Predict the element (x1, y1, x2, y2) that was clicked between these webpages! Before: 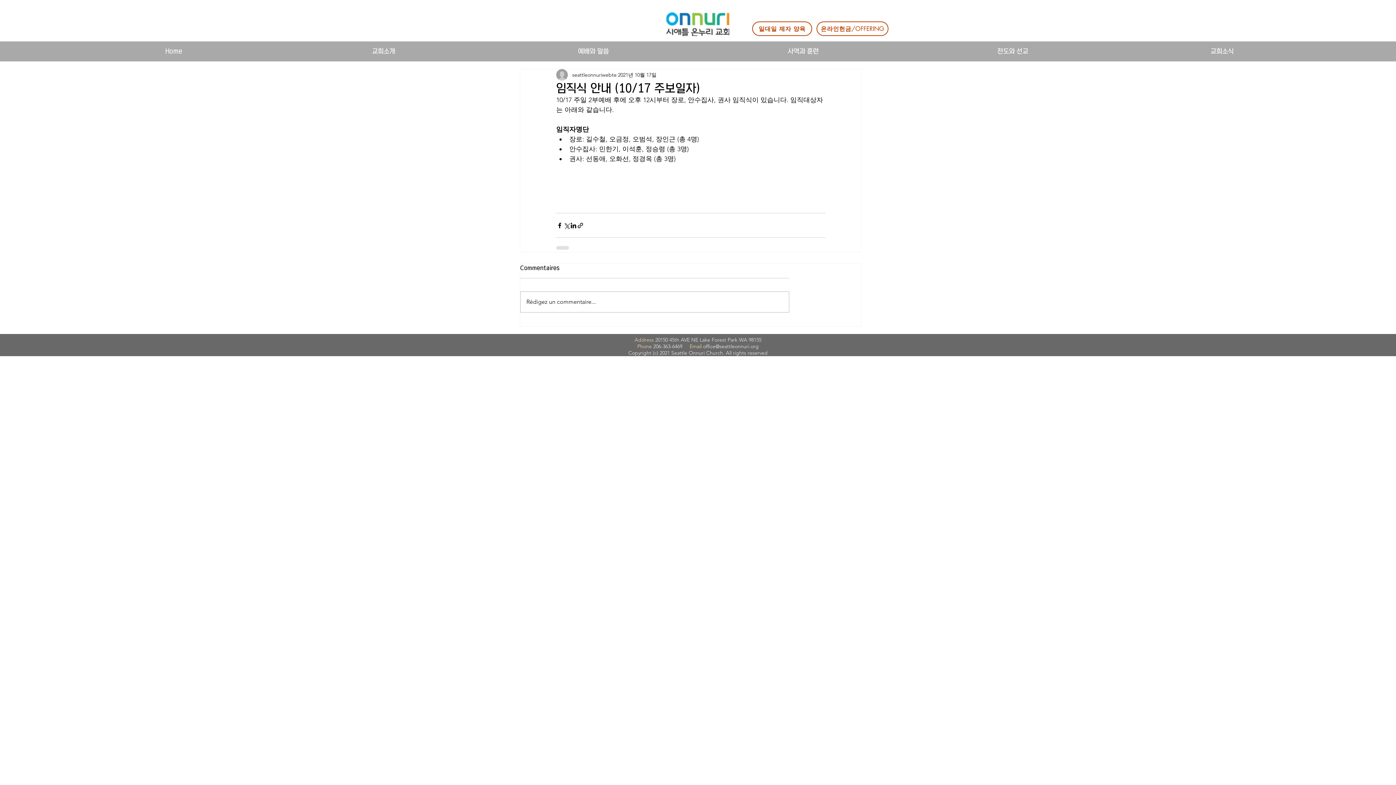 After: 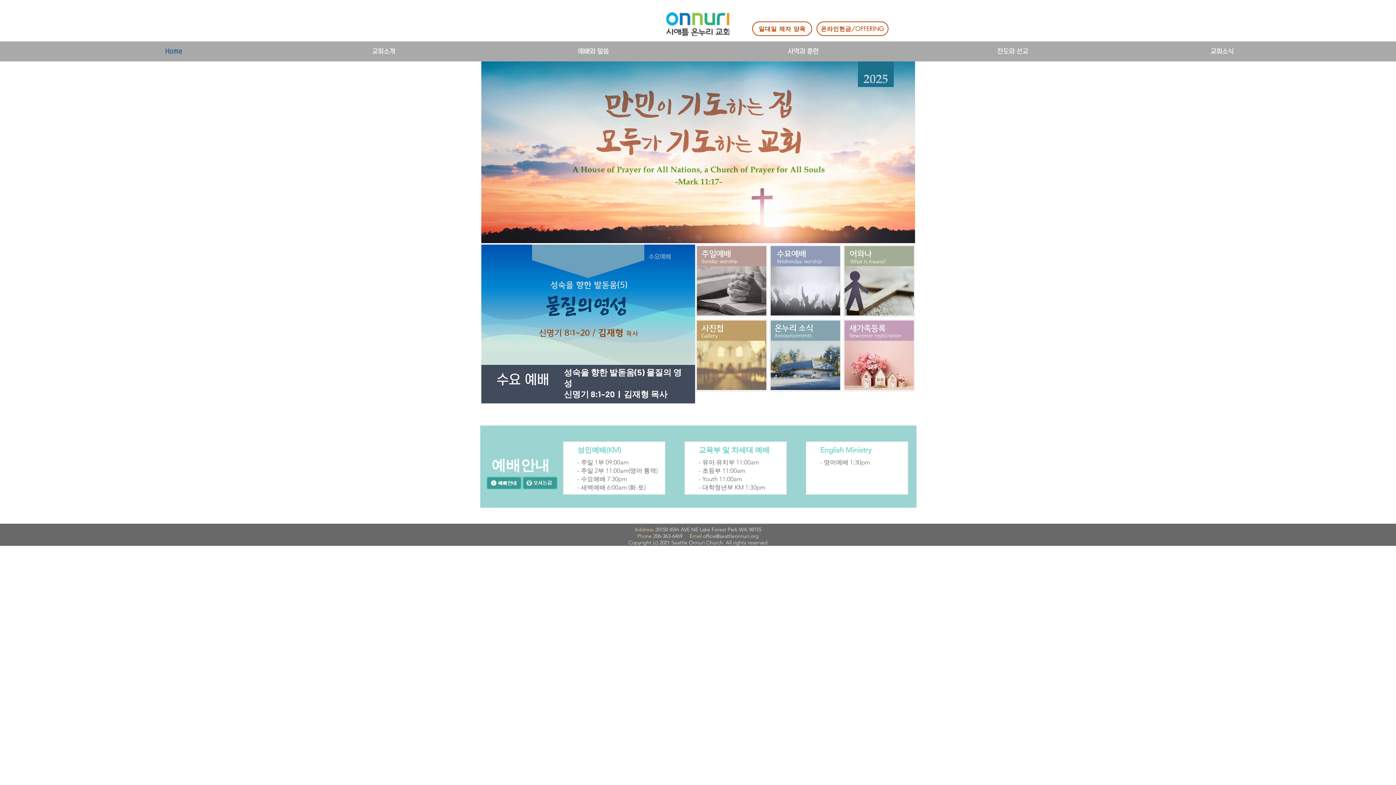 Action: bbox: (666, 12, 729, 36)